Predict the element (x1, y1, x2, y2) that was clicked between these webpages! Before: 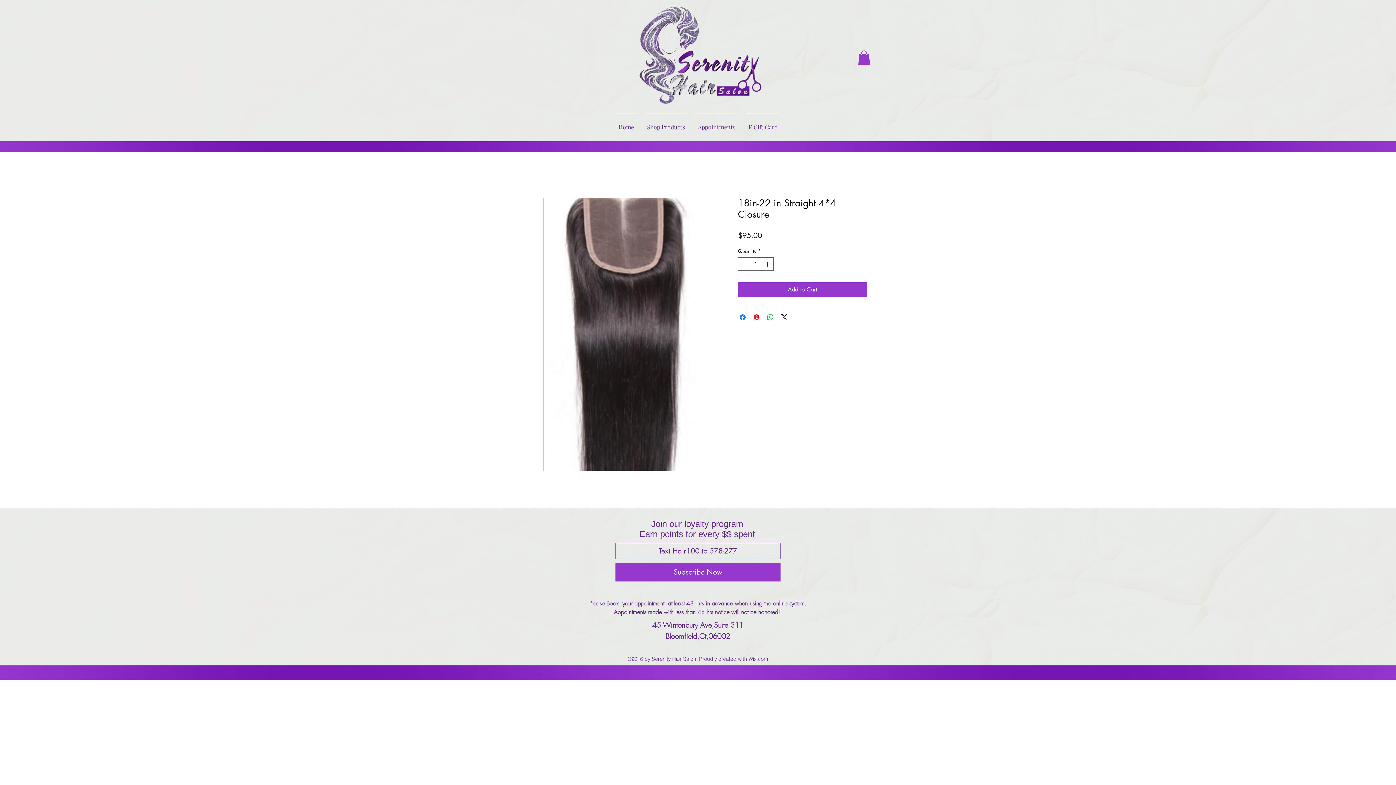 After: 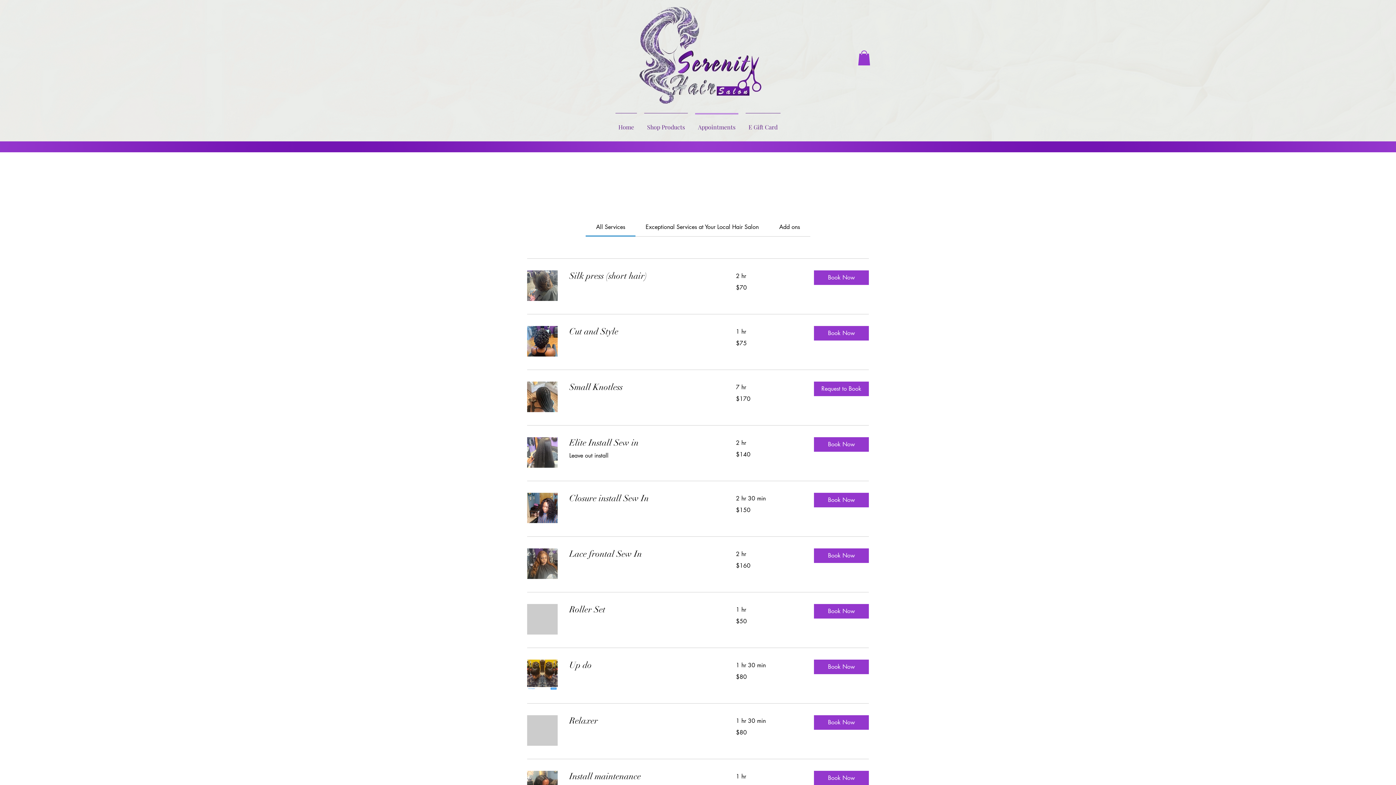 Action: bbox: (691, 113, 742, 134) label: Appointments